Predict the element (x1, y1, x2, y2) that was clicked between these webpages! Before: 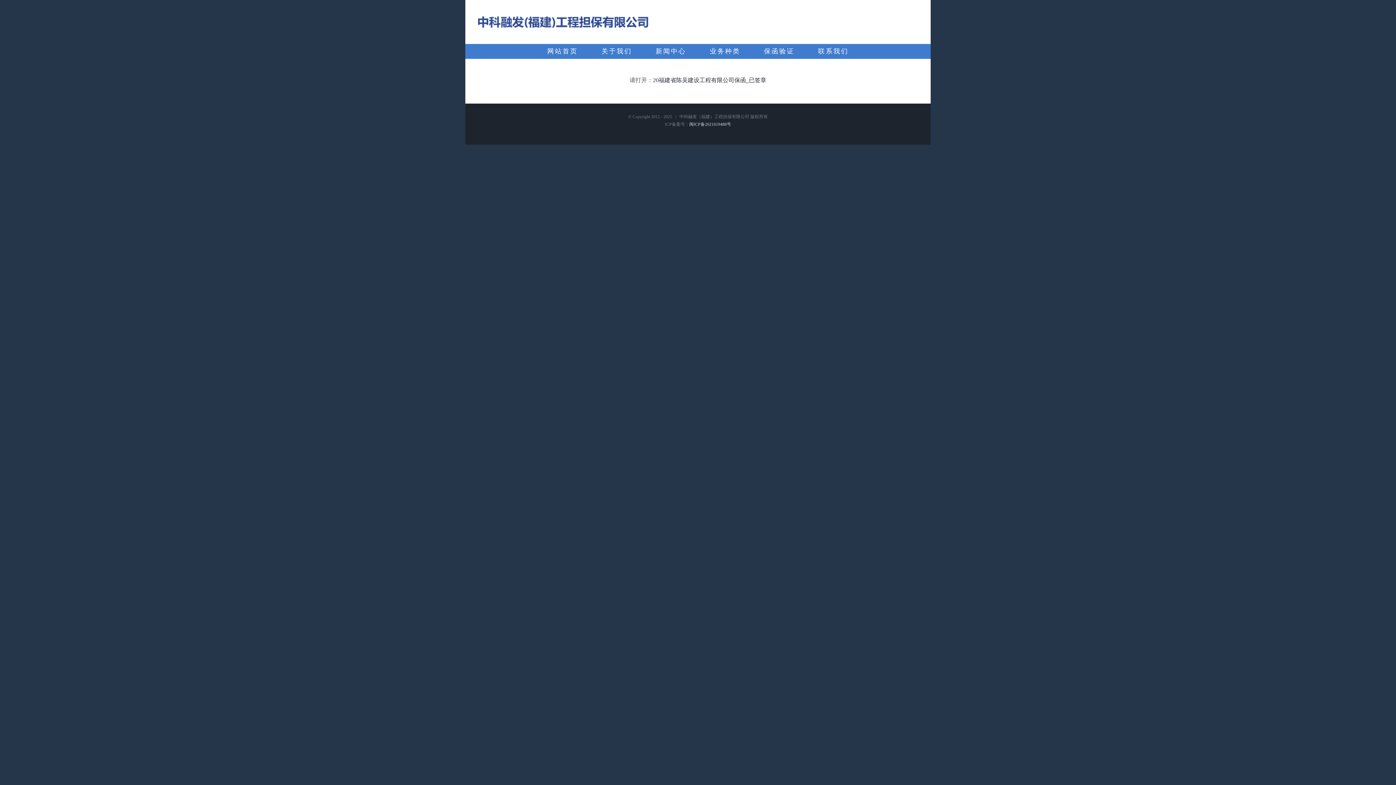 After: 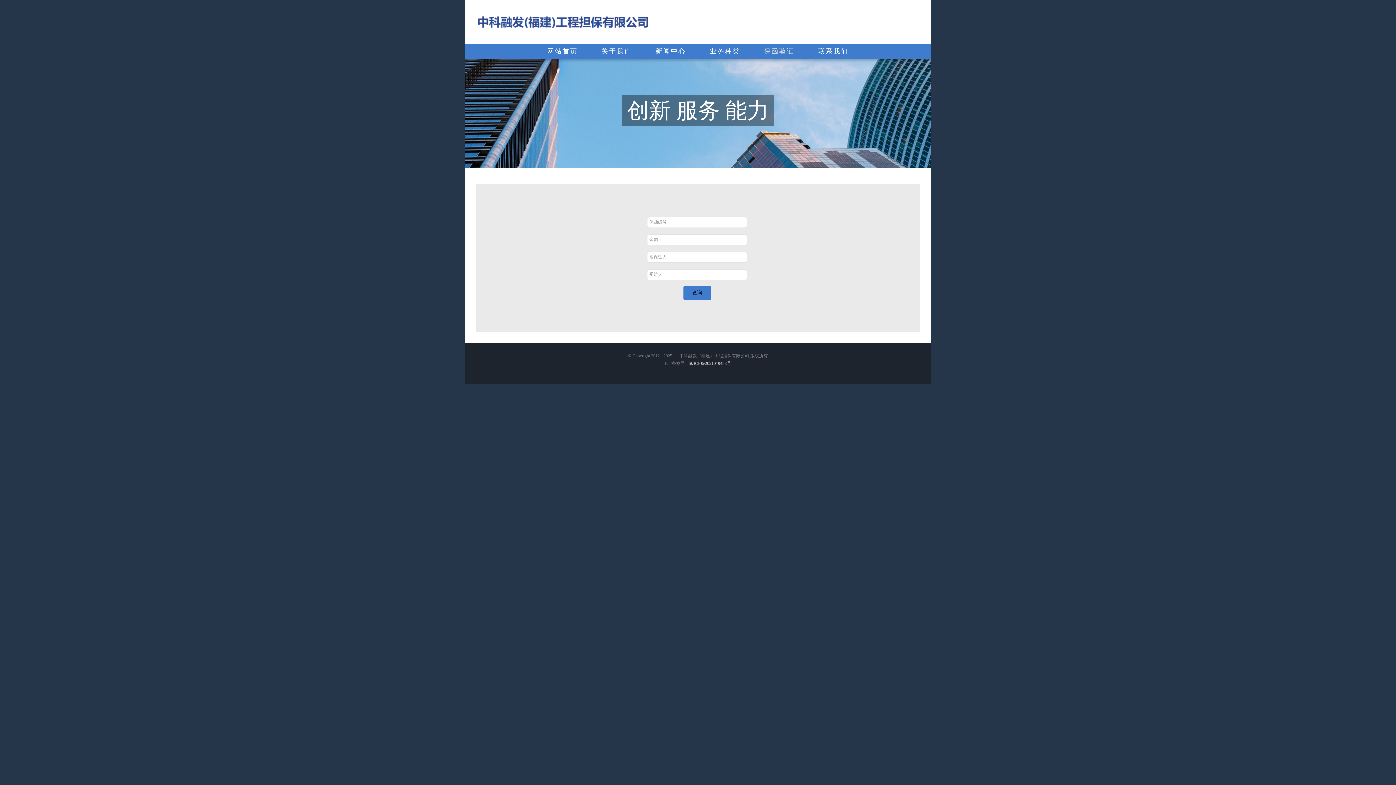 Action: bbox: (764, 44, 794, 58) label: 保函验证